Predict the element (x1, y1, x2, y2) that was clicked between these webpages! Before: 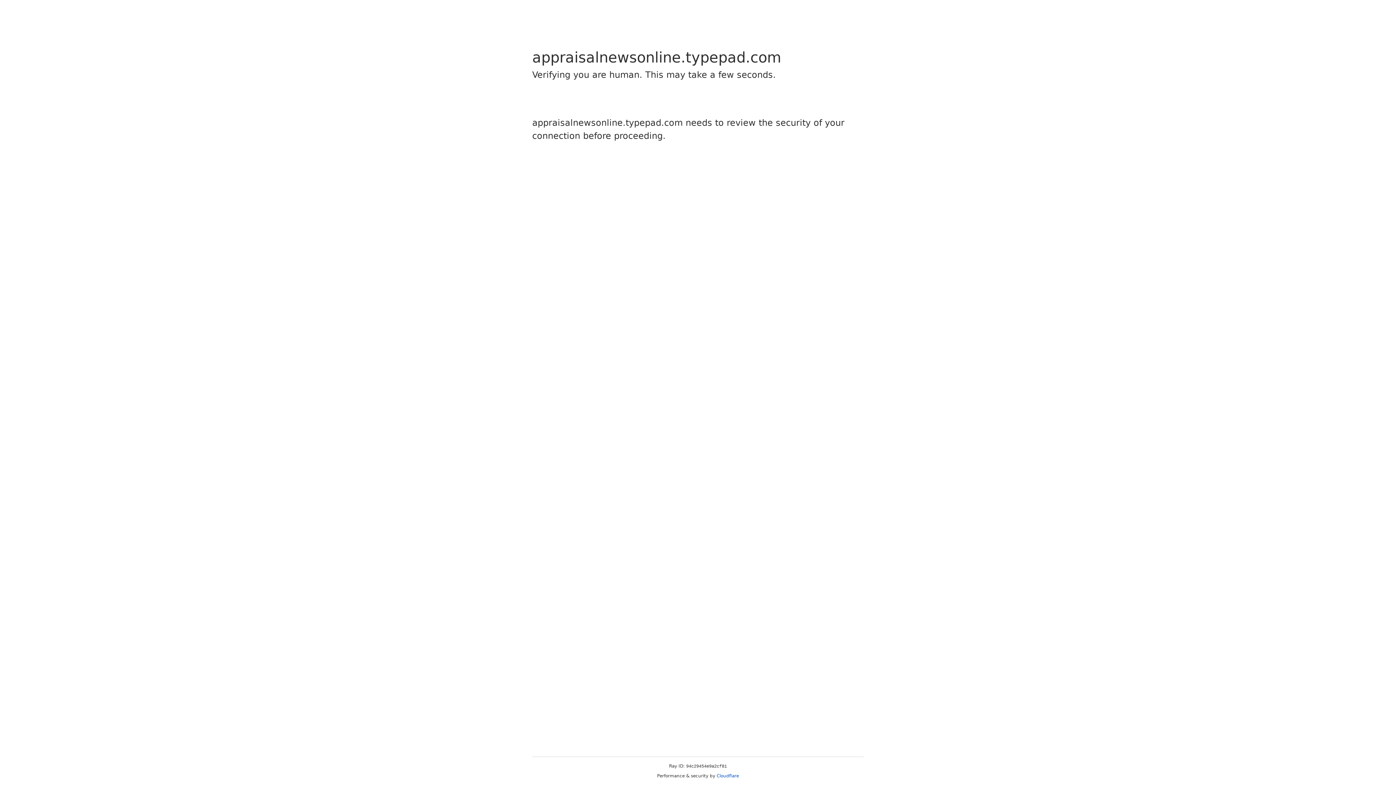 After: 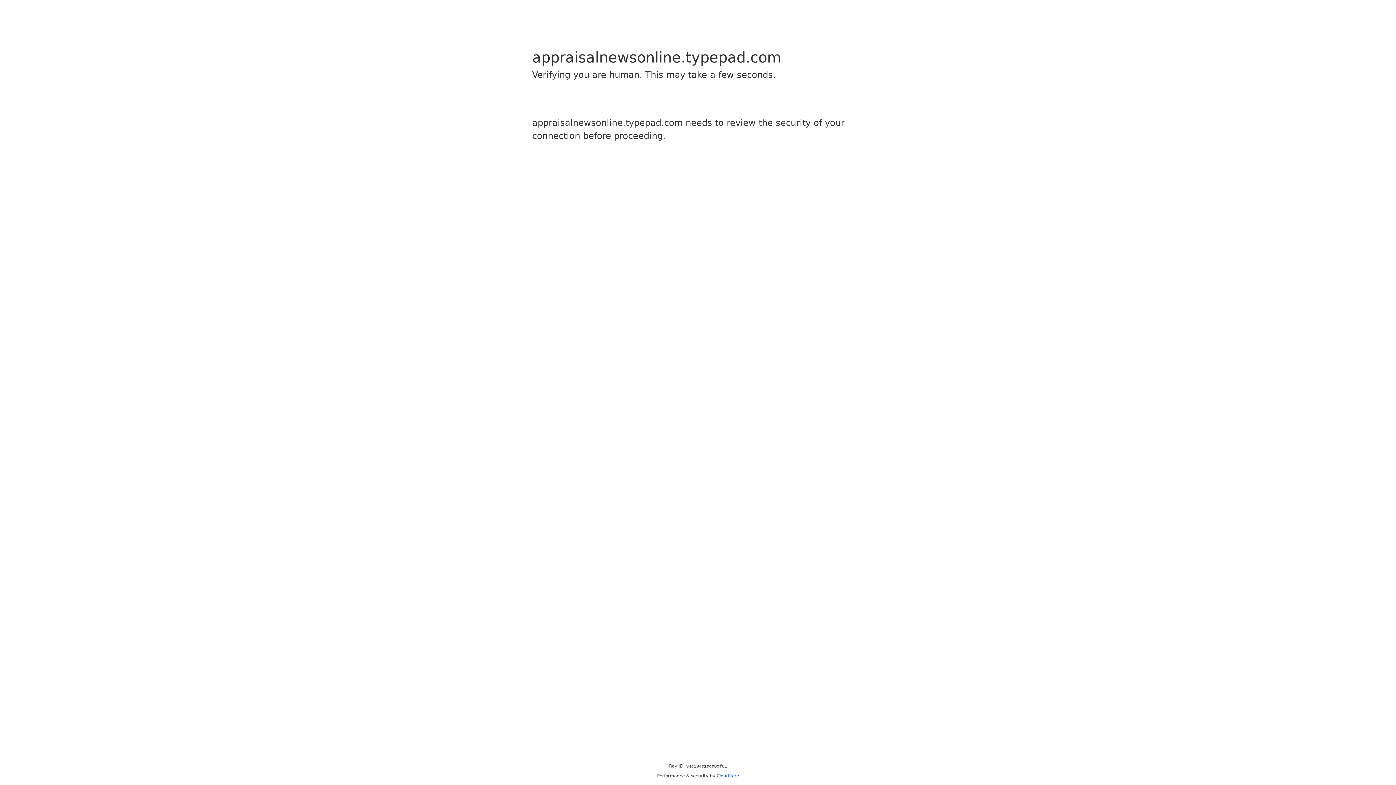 Action: bbox: (716, 773, 739, 778) label: Cloudflare